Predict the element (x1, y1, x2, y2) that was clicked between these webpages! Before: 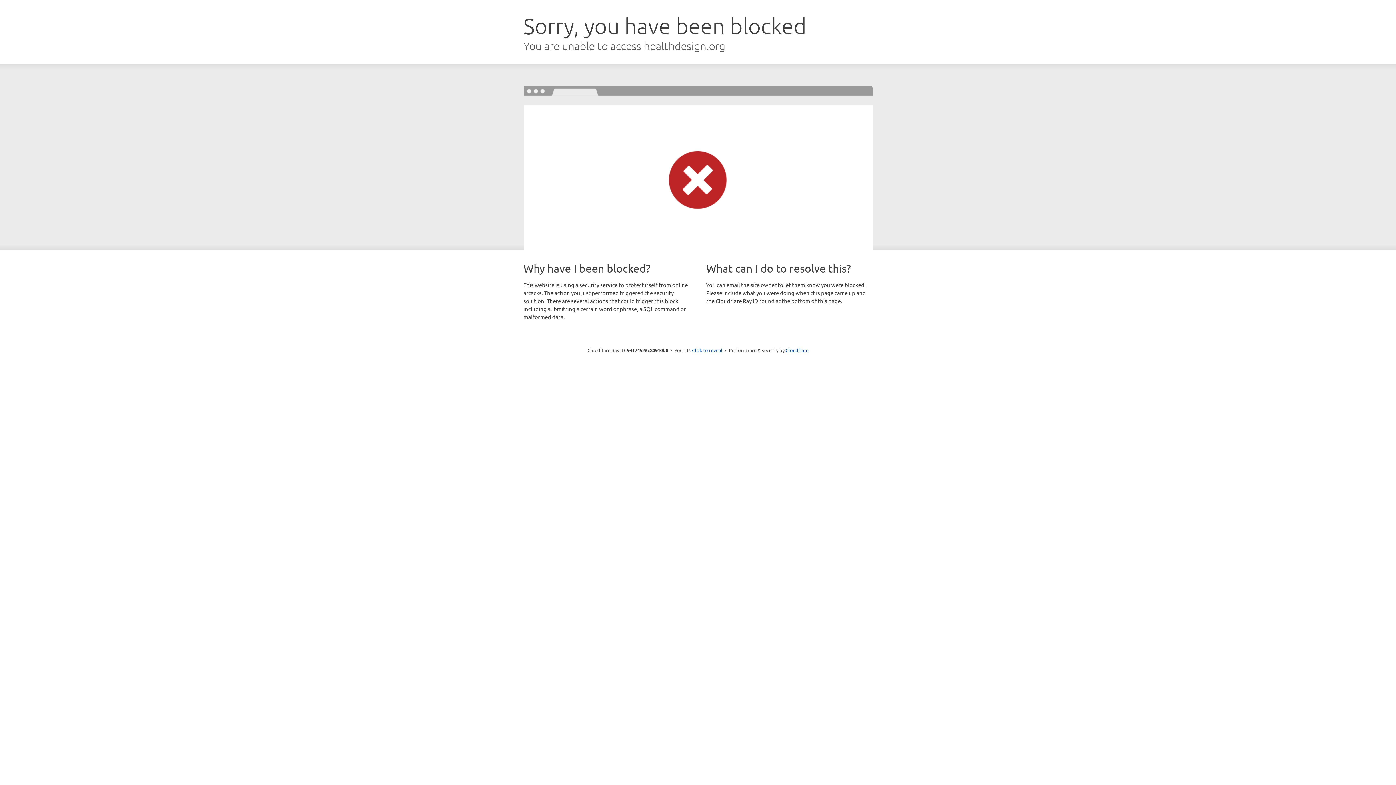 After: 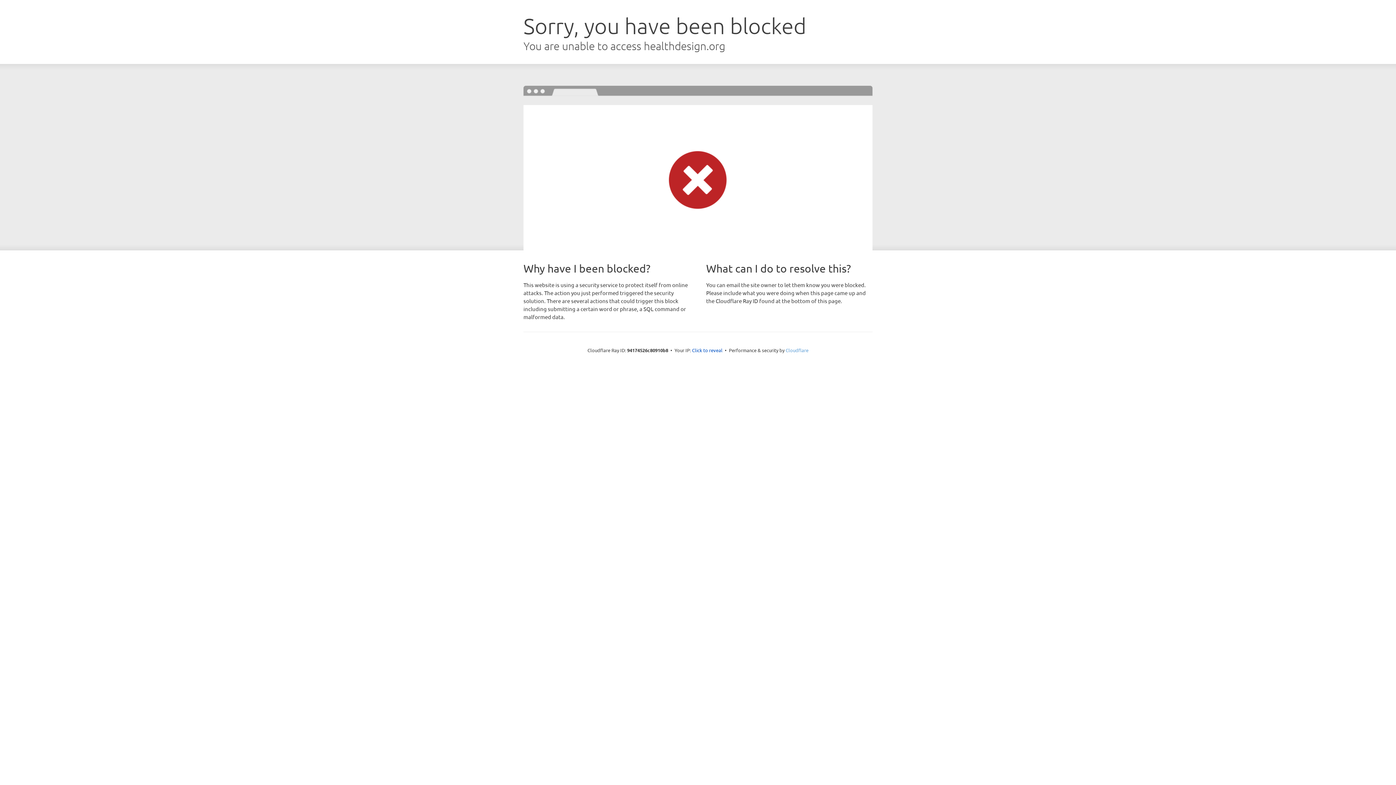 Action: bbox: (785, 347, 808, 353) label: Cloudflare